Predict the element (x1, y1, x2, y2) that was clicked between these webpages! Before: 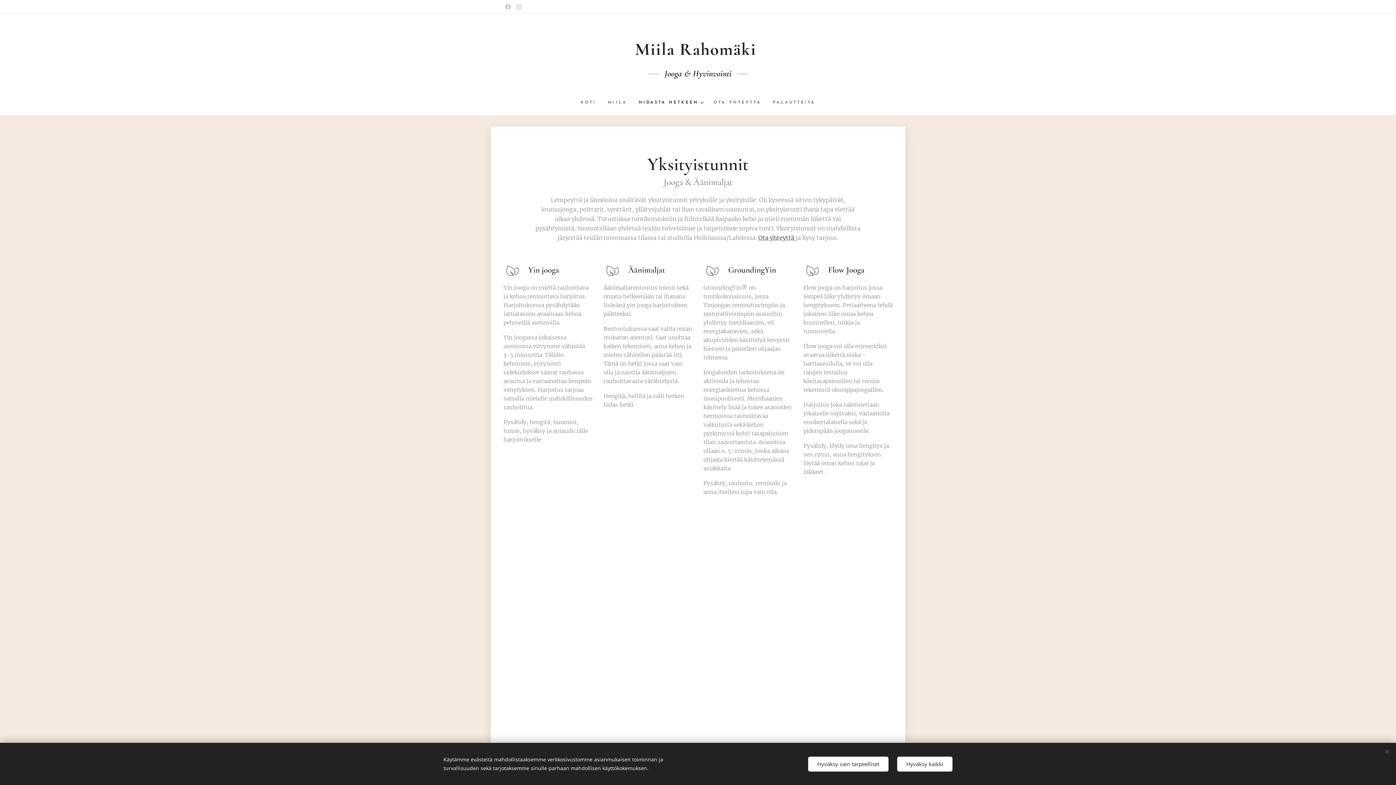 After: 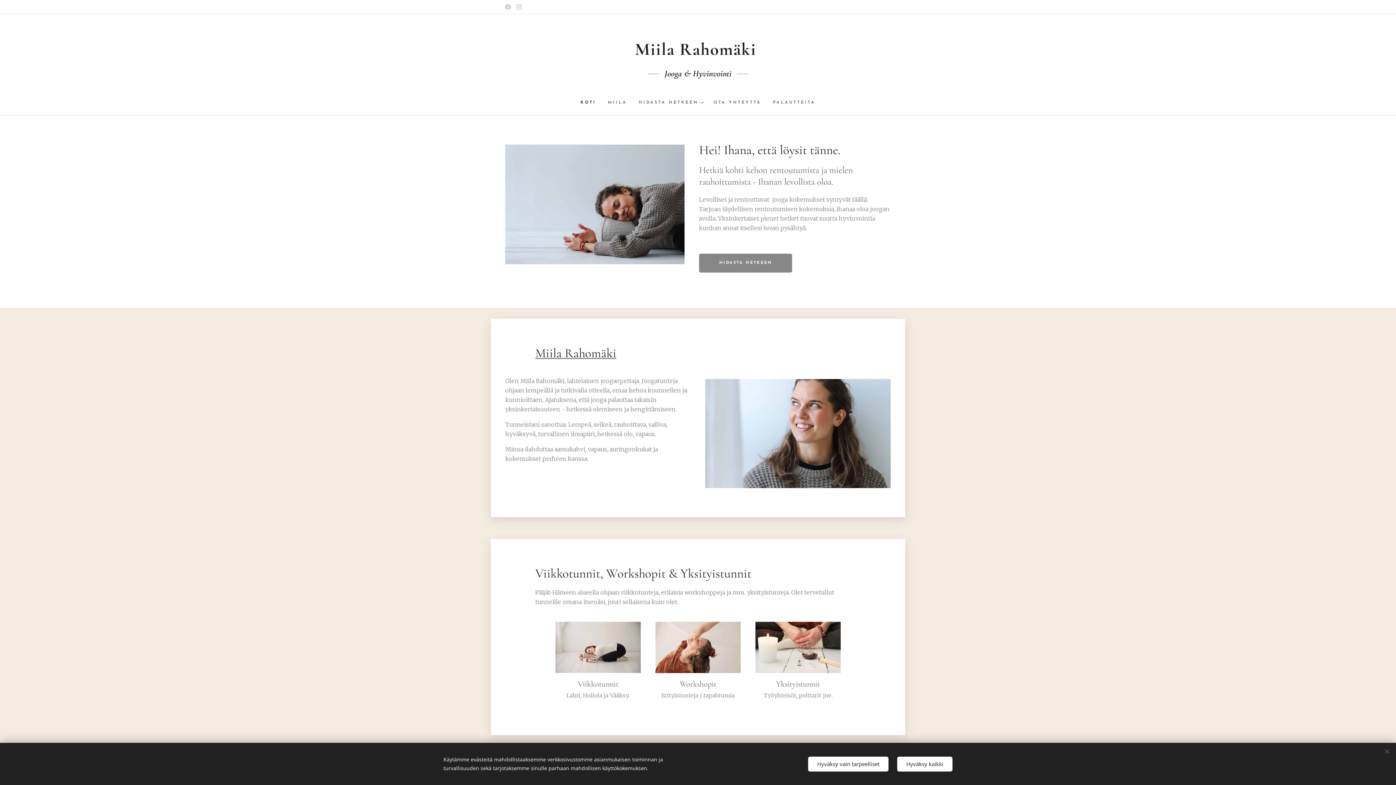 Action: bbox: (631, 36, 764, 63) label: Miila Rahomäki 